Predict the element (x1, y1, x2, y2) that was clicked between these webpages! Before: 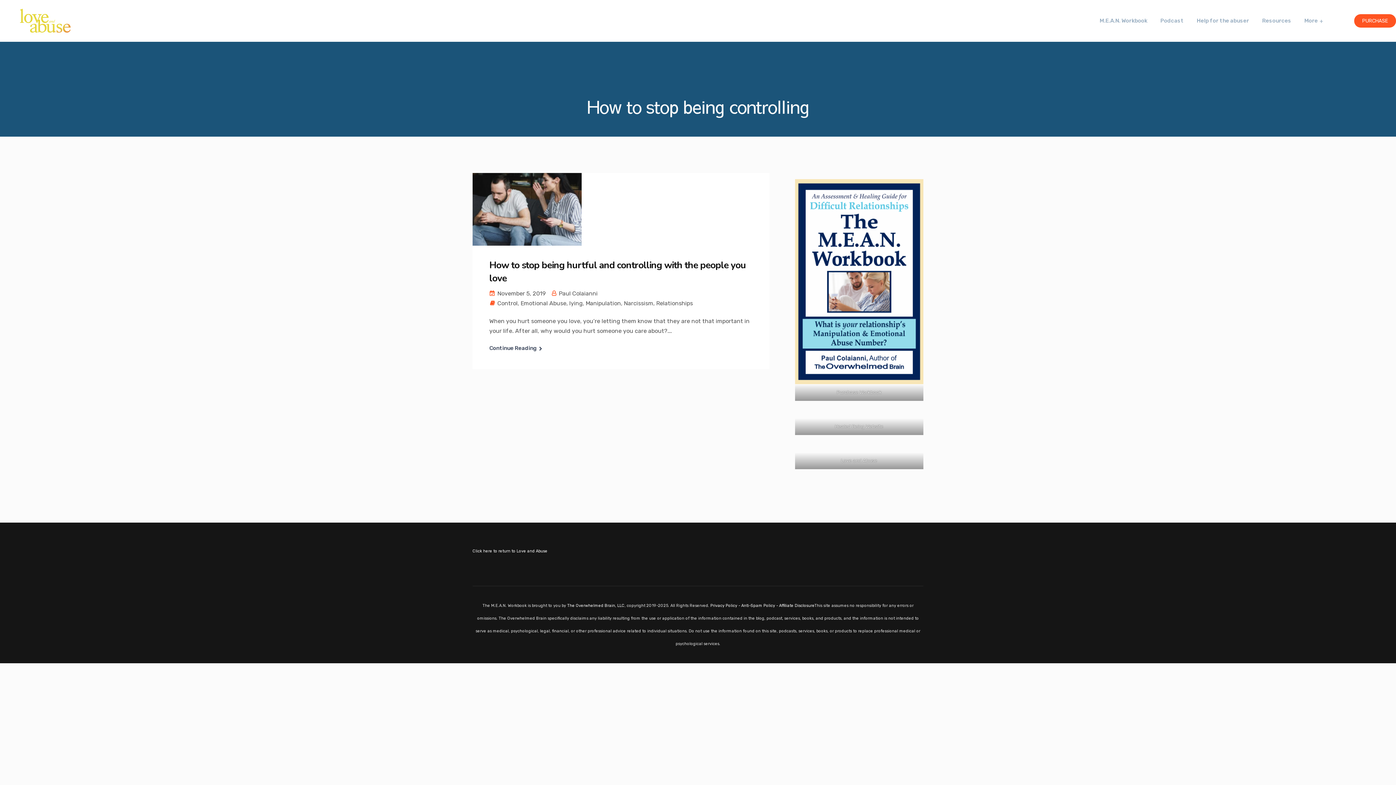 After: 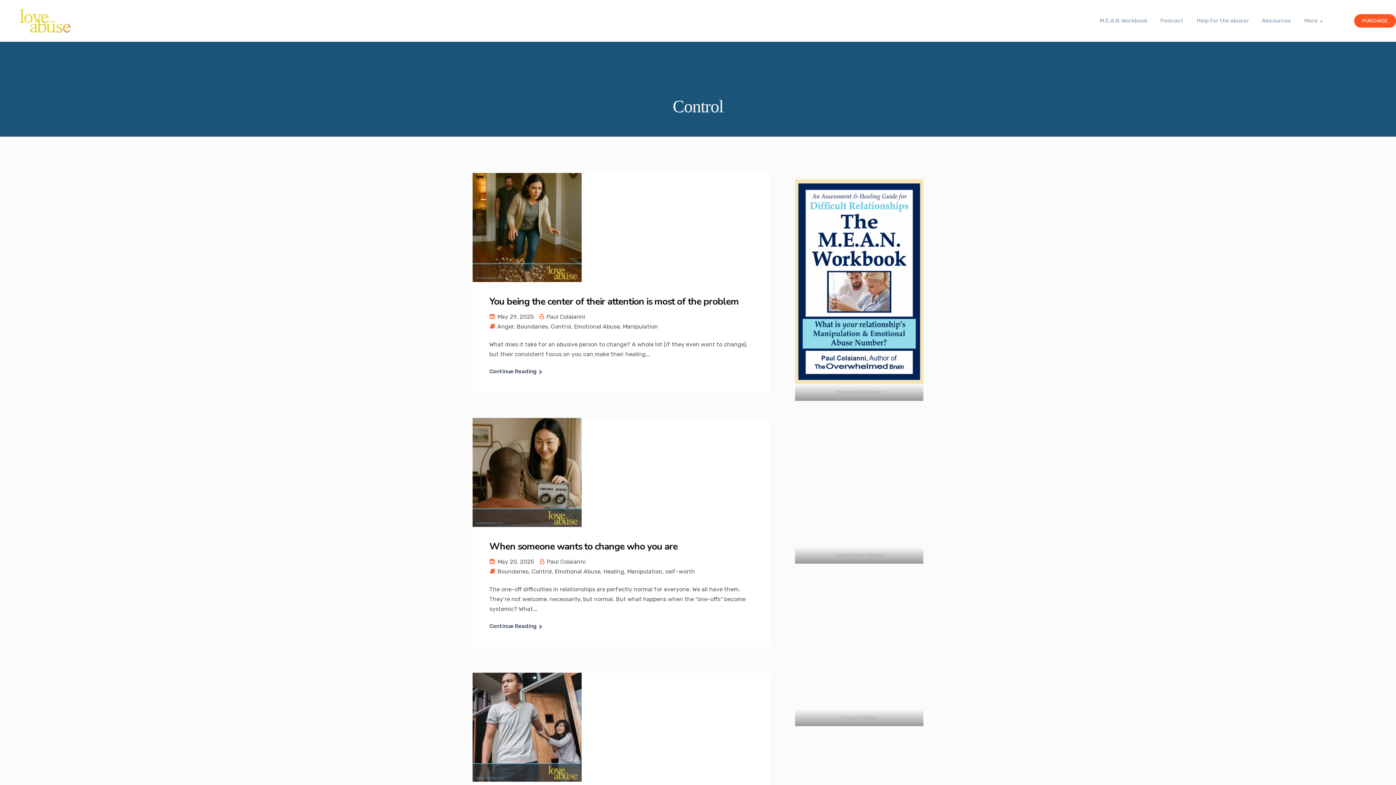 Action: label: Control bbox: (497, 300, 517, 306)